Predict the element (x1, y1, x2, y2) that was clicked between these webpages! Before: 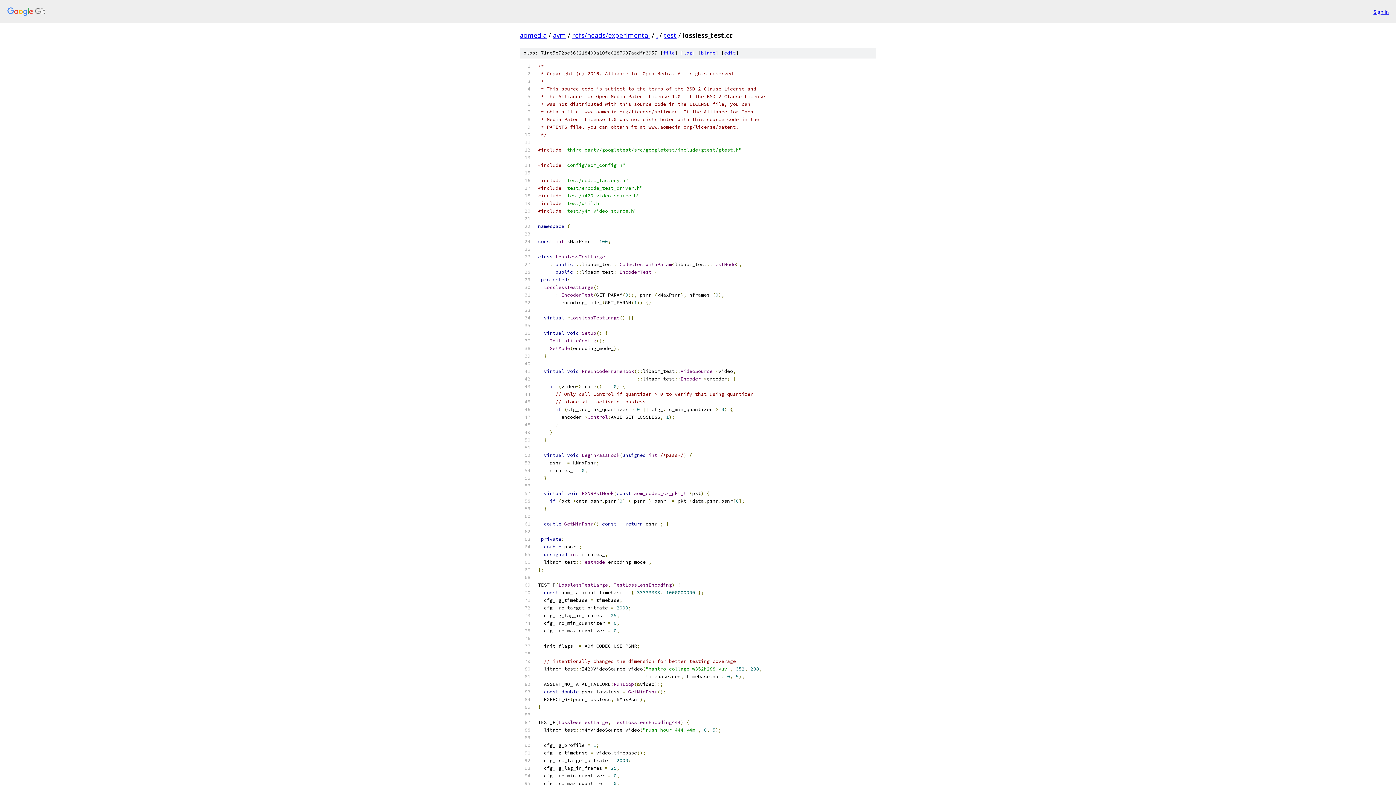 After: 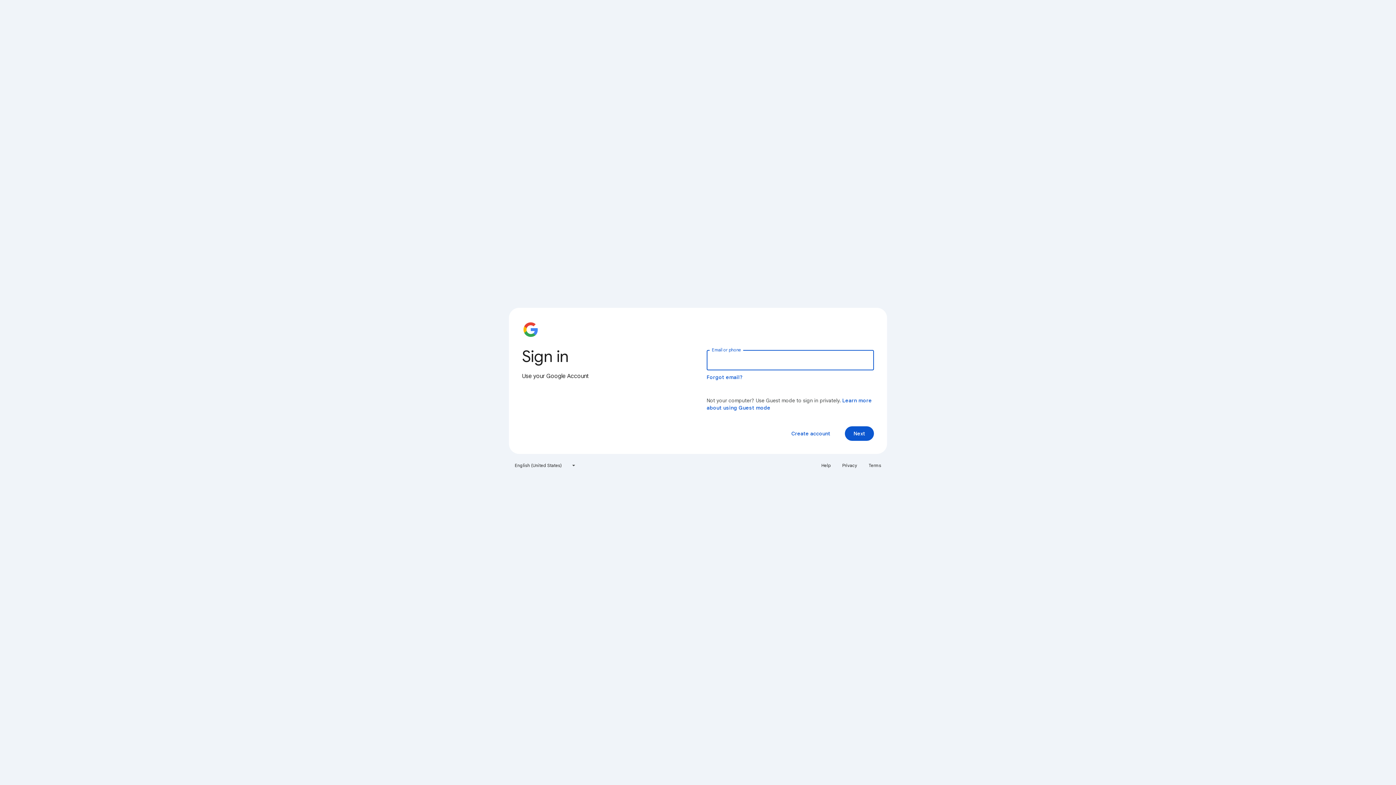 Action: label: Sign in bbox: (1373, 7, 1389, 15)